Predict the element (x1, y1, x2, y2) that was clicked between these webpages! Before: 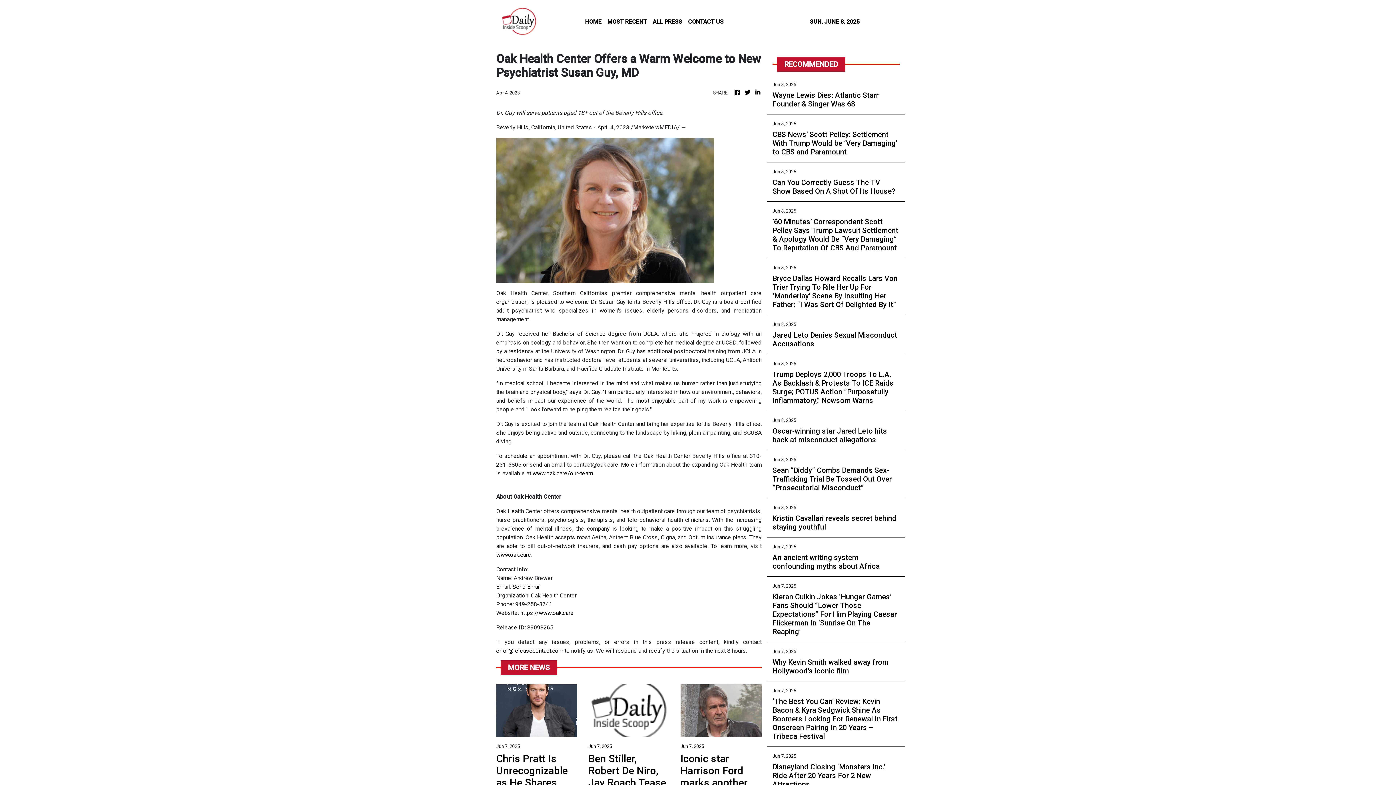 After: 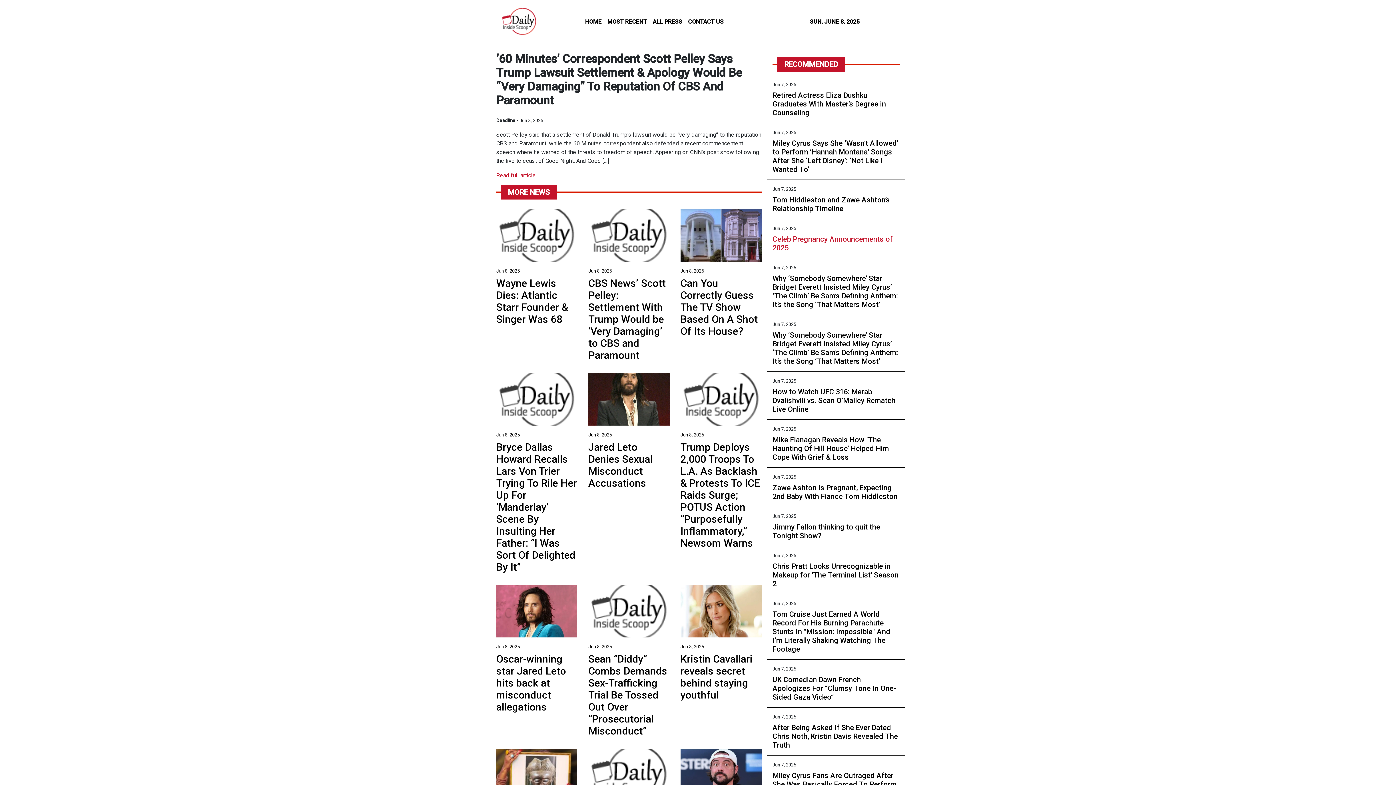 Action: bbox: (772, 217, 900, 252) label: ’60 Minutes’ Correspondent Scott Pelley Says Trump Lawsuit Settlement & Apology Would Be “Very Damaging” To Reputation Of CBS And Paramount